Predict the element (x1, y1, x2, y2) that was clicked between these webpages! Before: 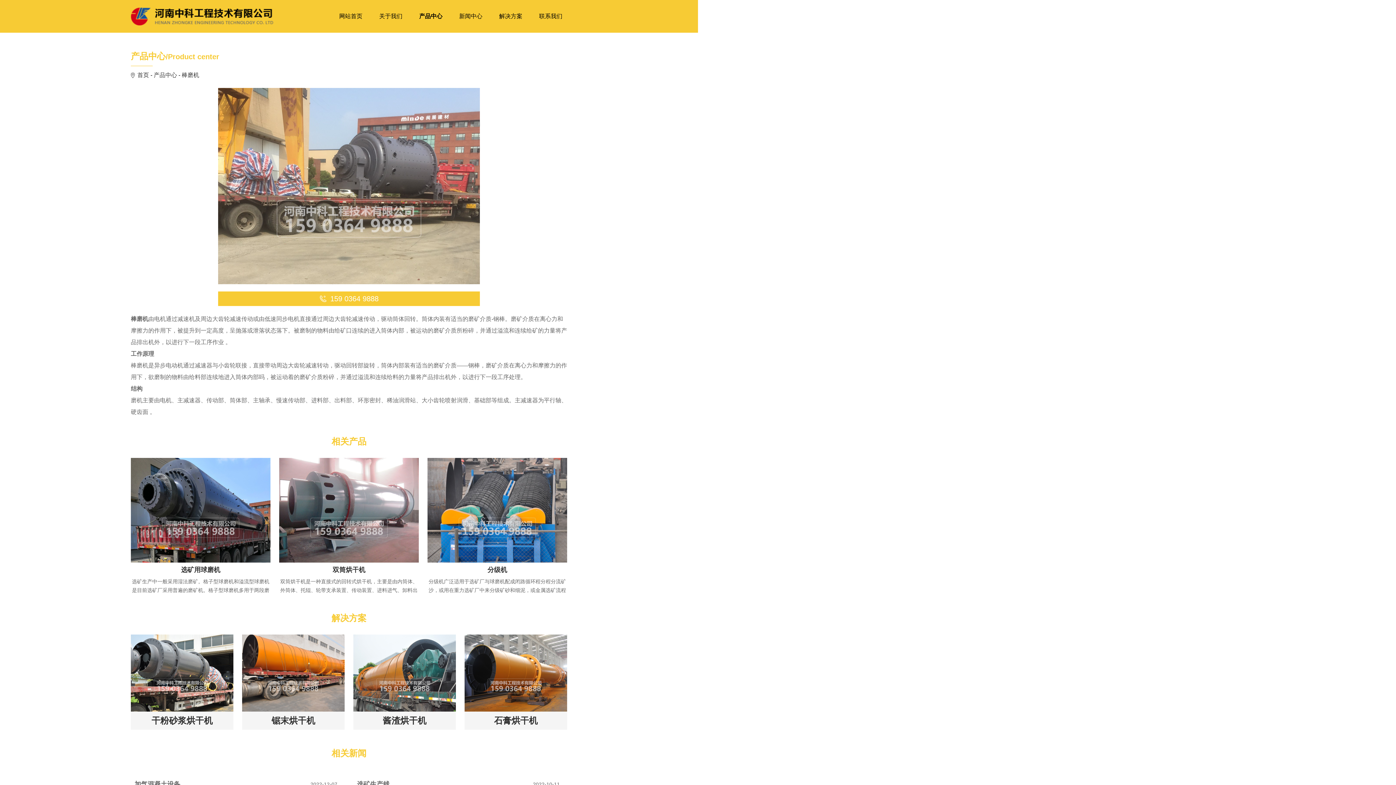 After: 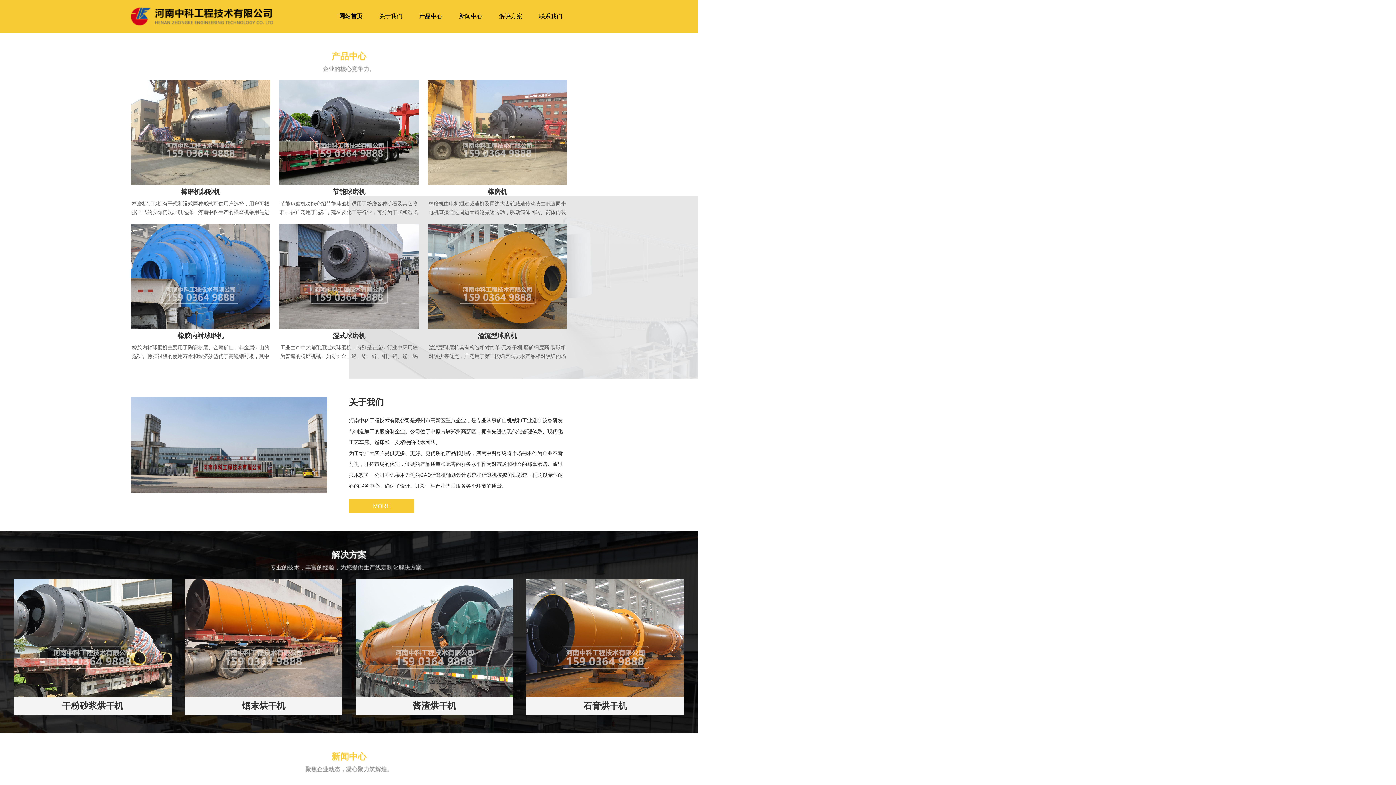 Action: bbox: (130, 0, 273, 28)